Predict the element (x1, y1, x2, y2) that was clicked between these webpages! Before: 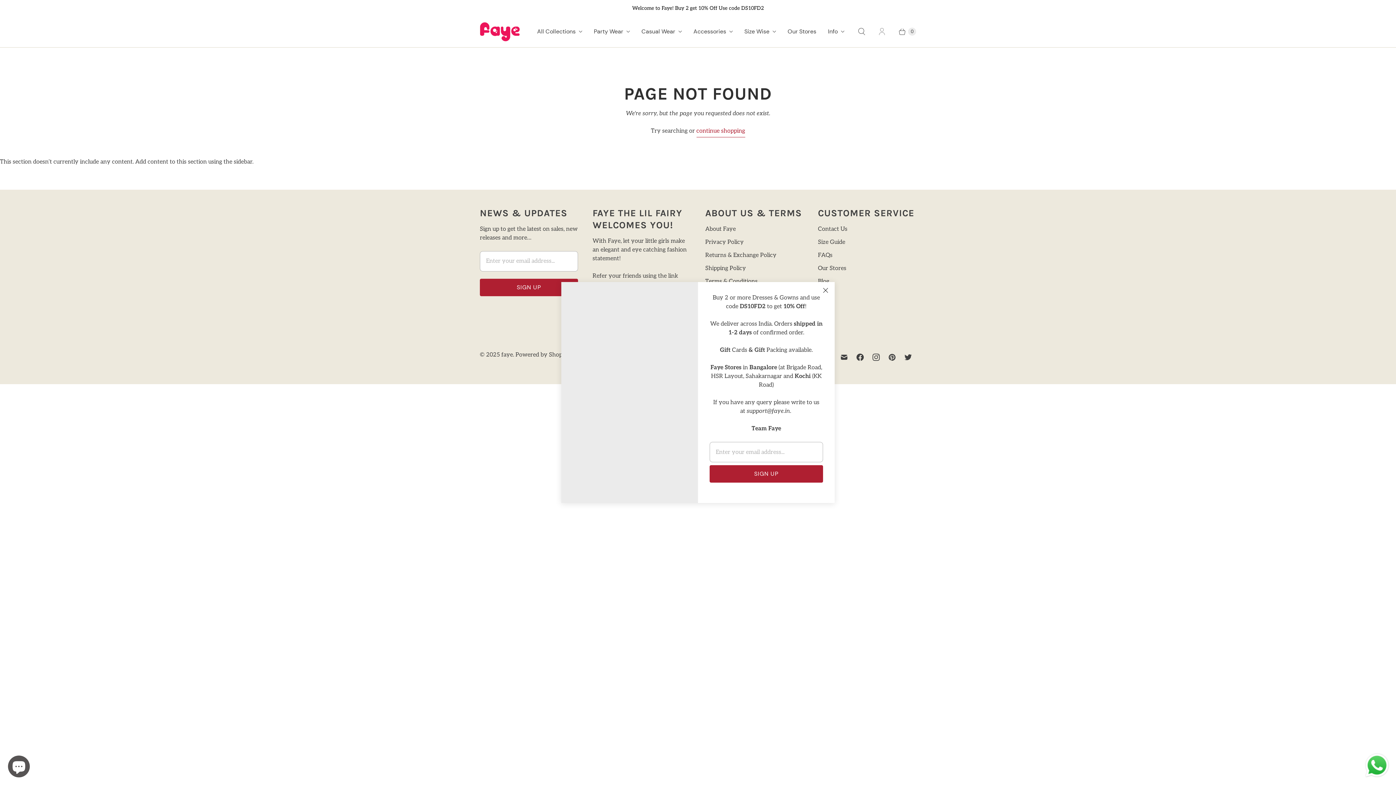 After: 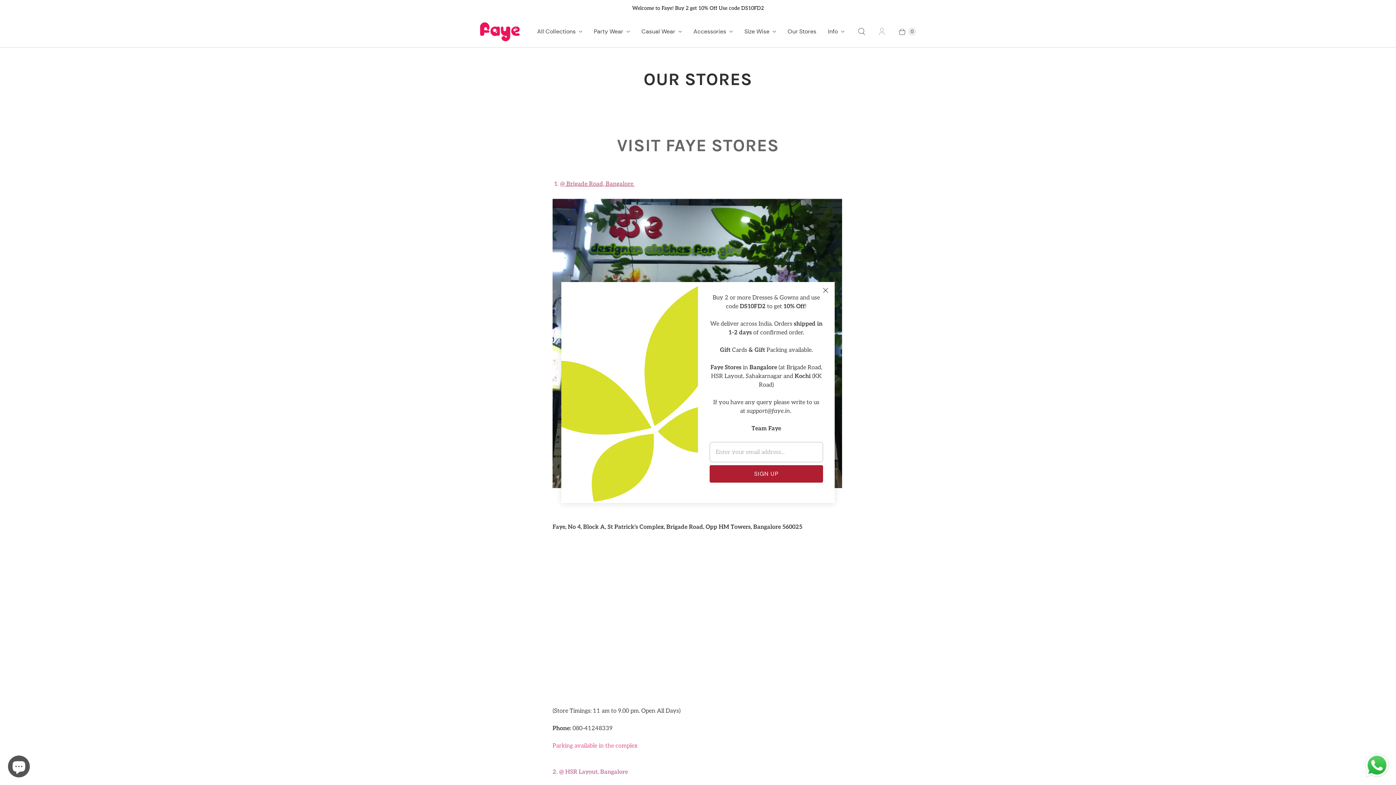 Action: bbox: (818, 264, 846, 271) label: Our Stores